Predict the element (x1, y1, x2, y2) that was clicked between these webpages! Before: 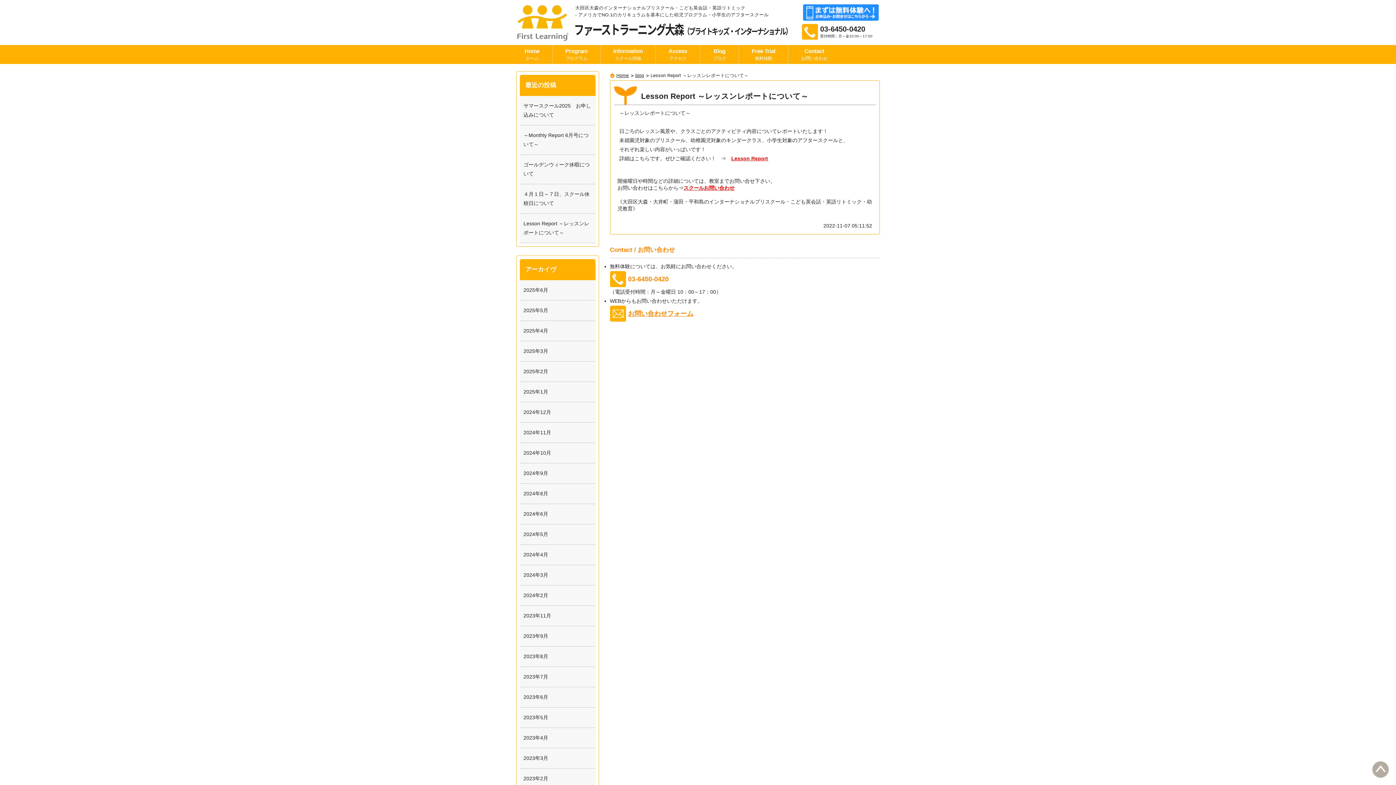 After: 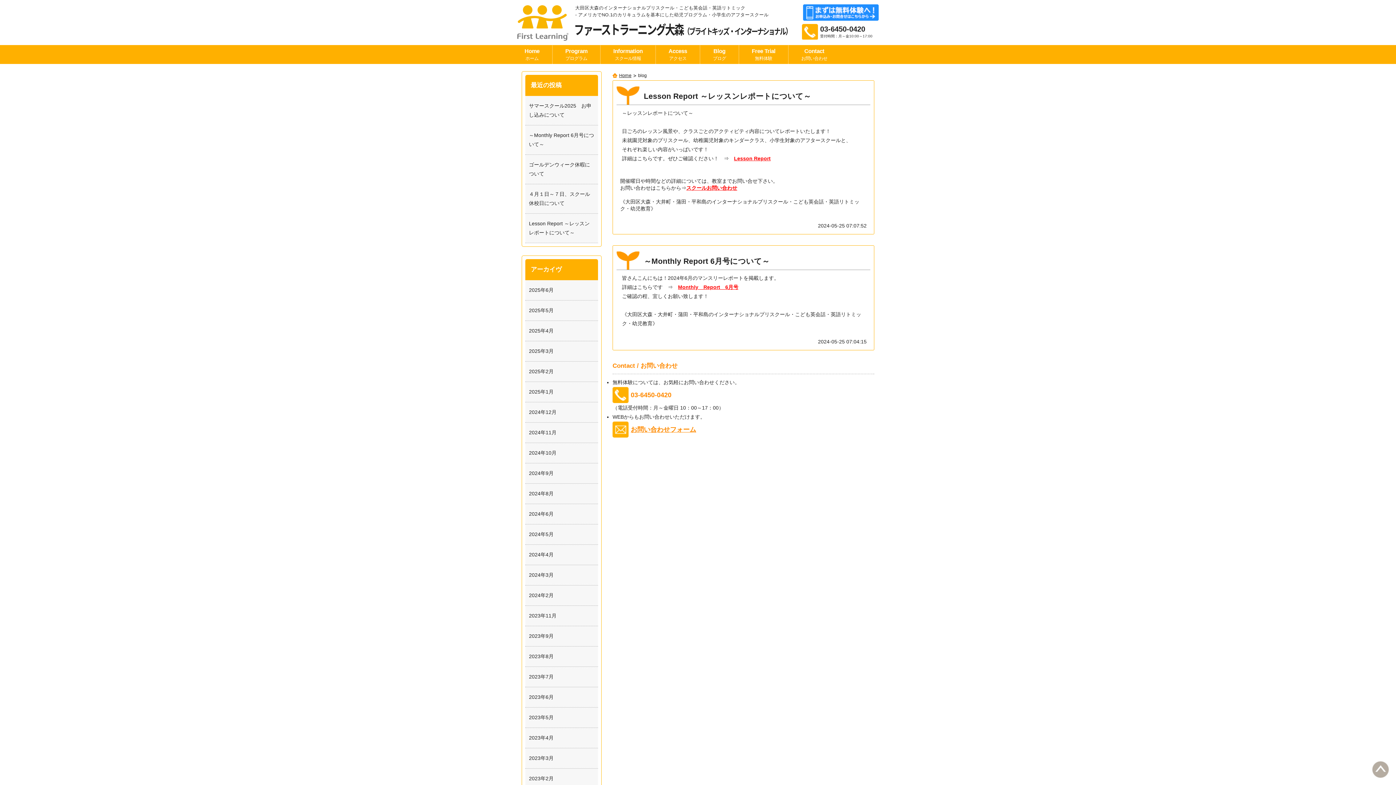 Action: bbox: (520, 524, 595, 544) label: 2024年5月